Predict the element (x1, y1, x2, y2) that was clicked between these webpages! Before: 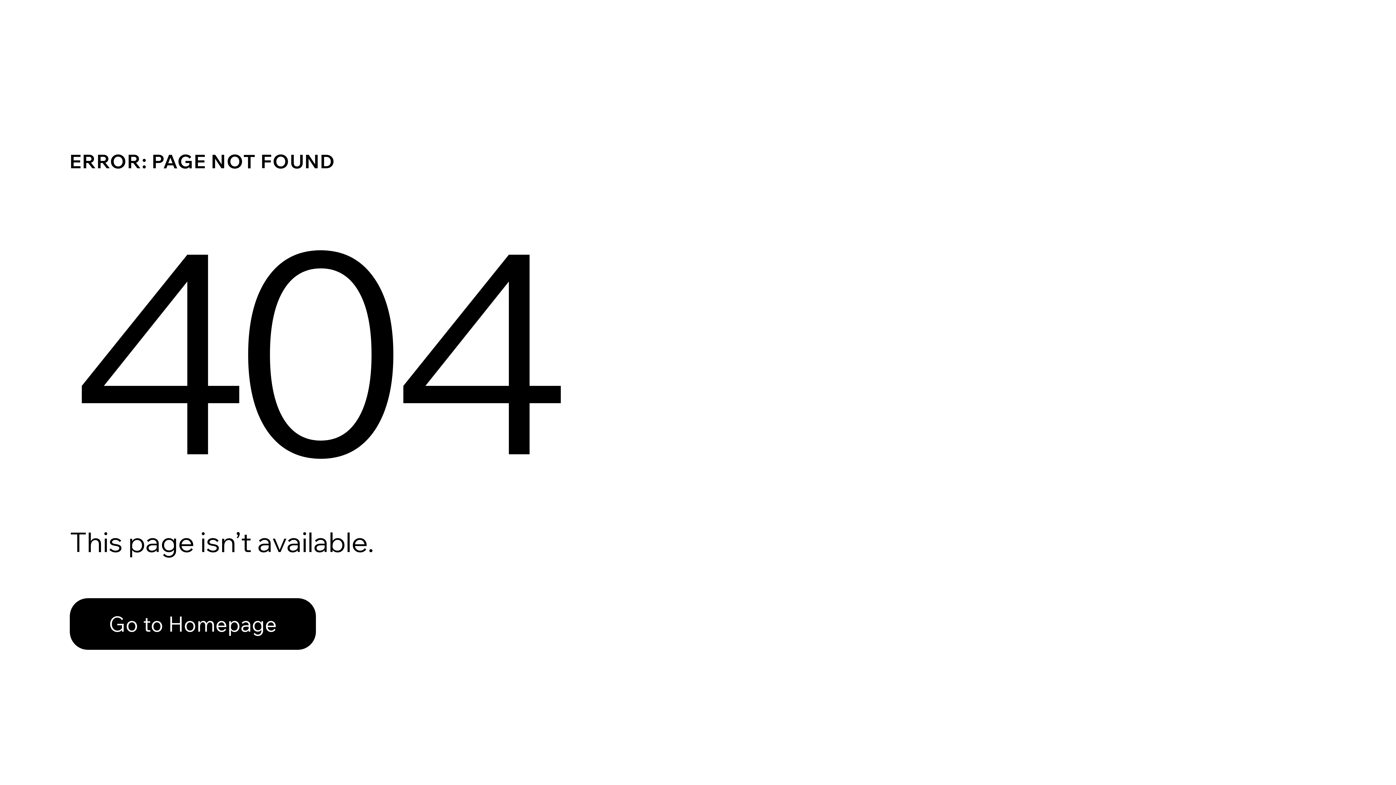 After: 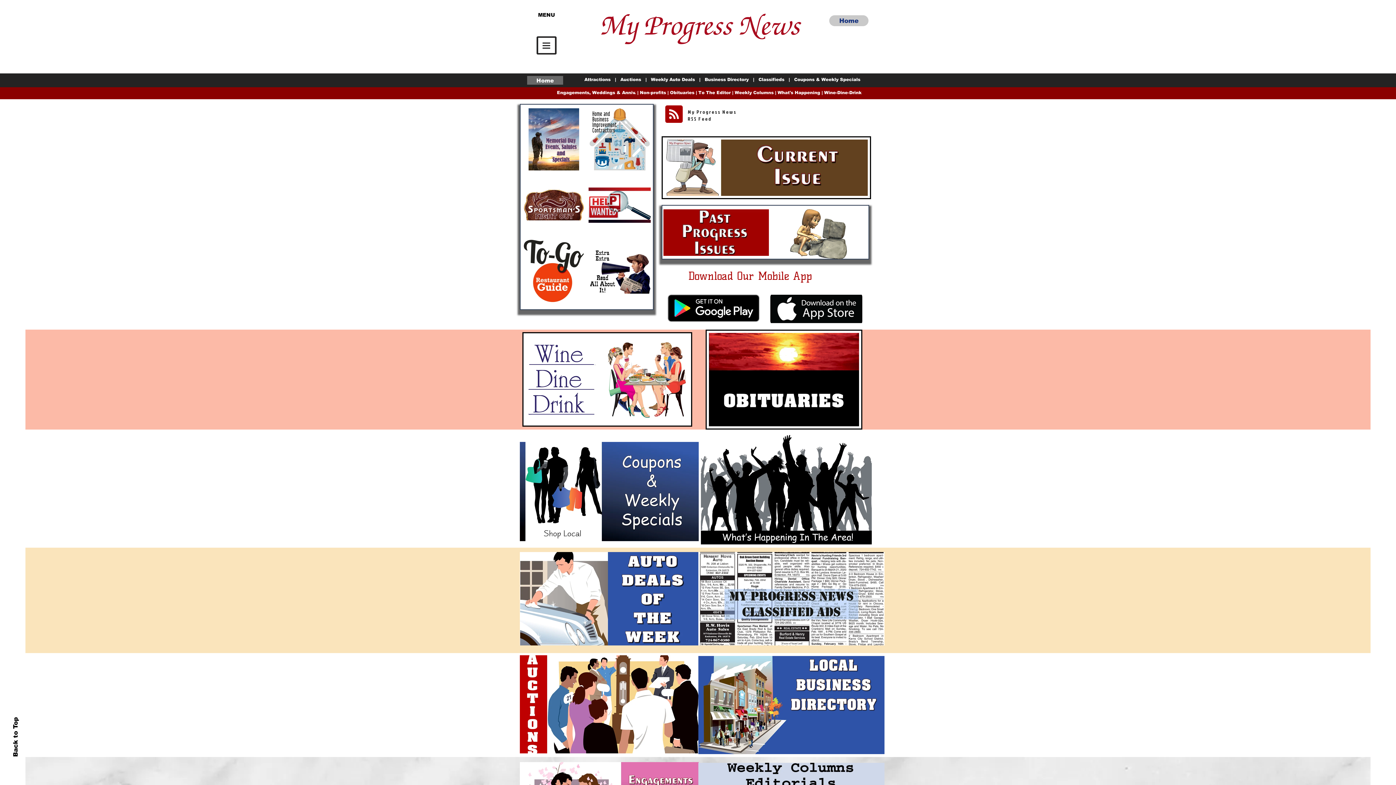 Action: bbox: (69, 598, 316, 650) label: Go to Homepage